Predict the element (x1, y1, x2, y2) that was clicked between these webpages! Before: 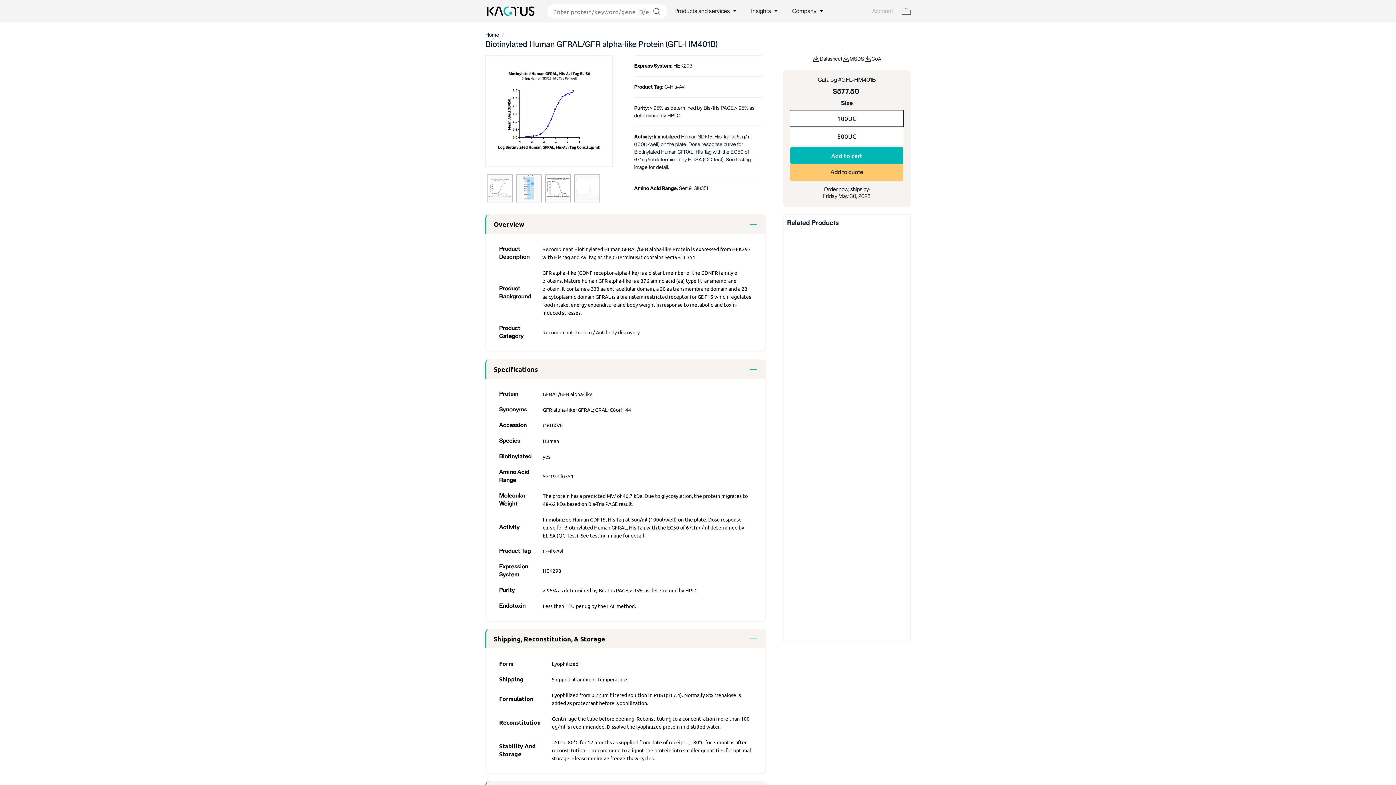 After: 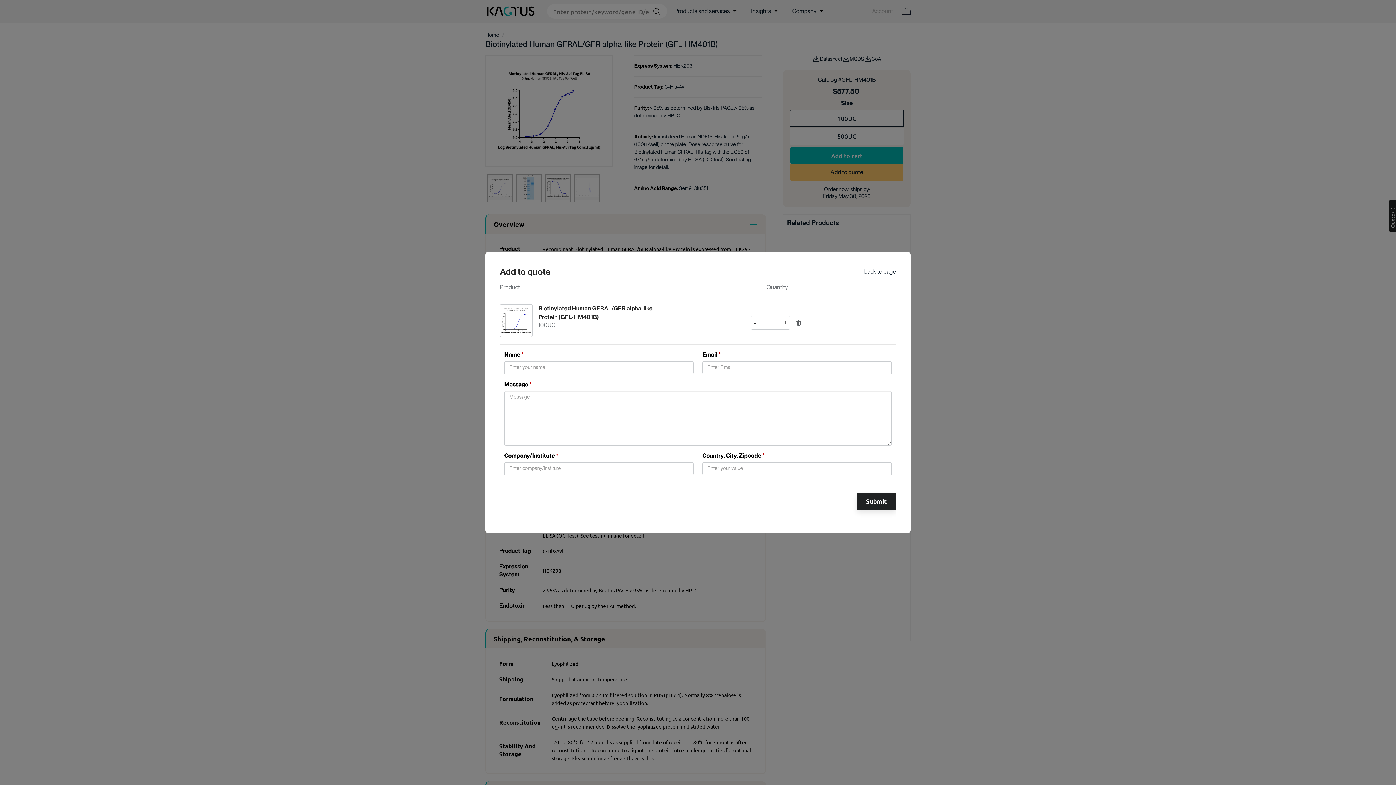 Action: label: Add to quote bbox: (790, 164, 903, 180)